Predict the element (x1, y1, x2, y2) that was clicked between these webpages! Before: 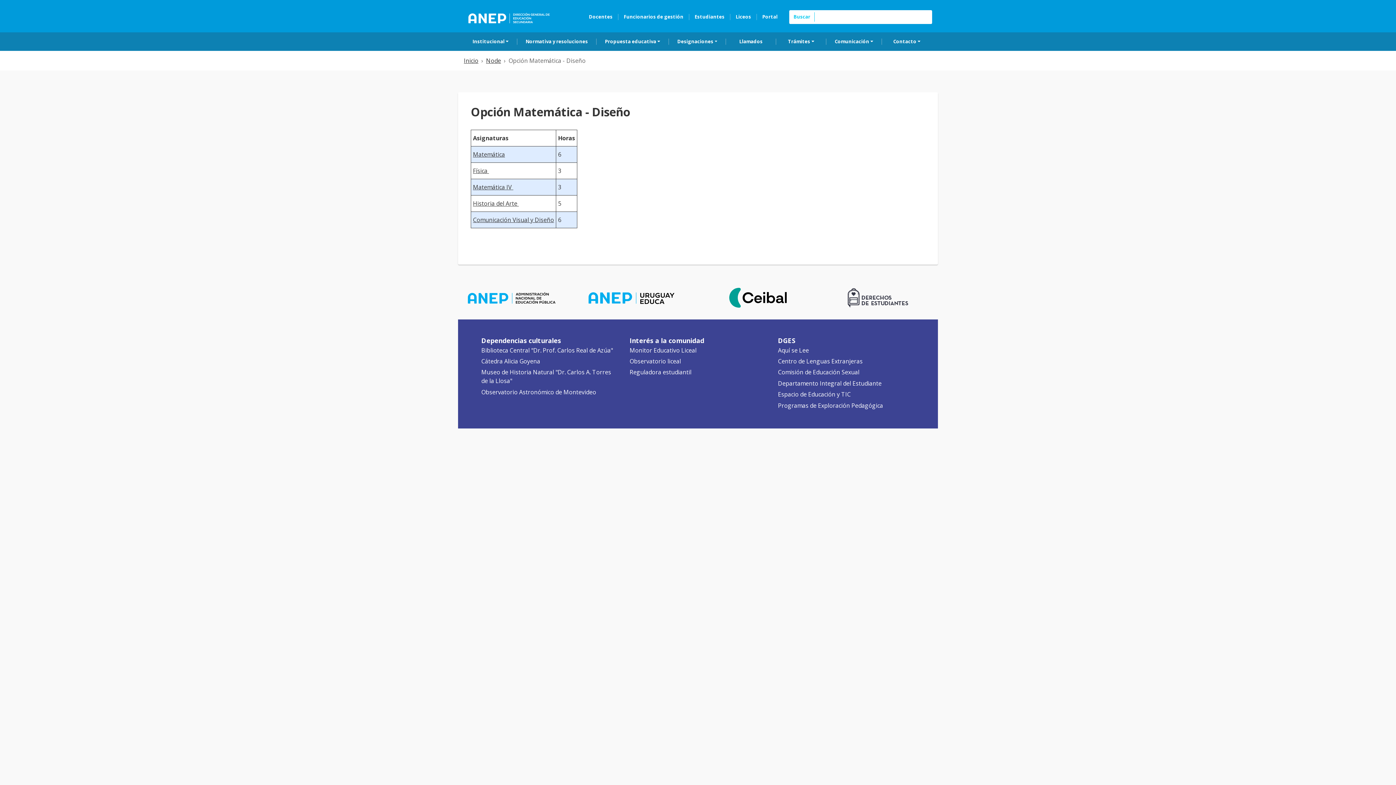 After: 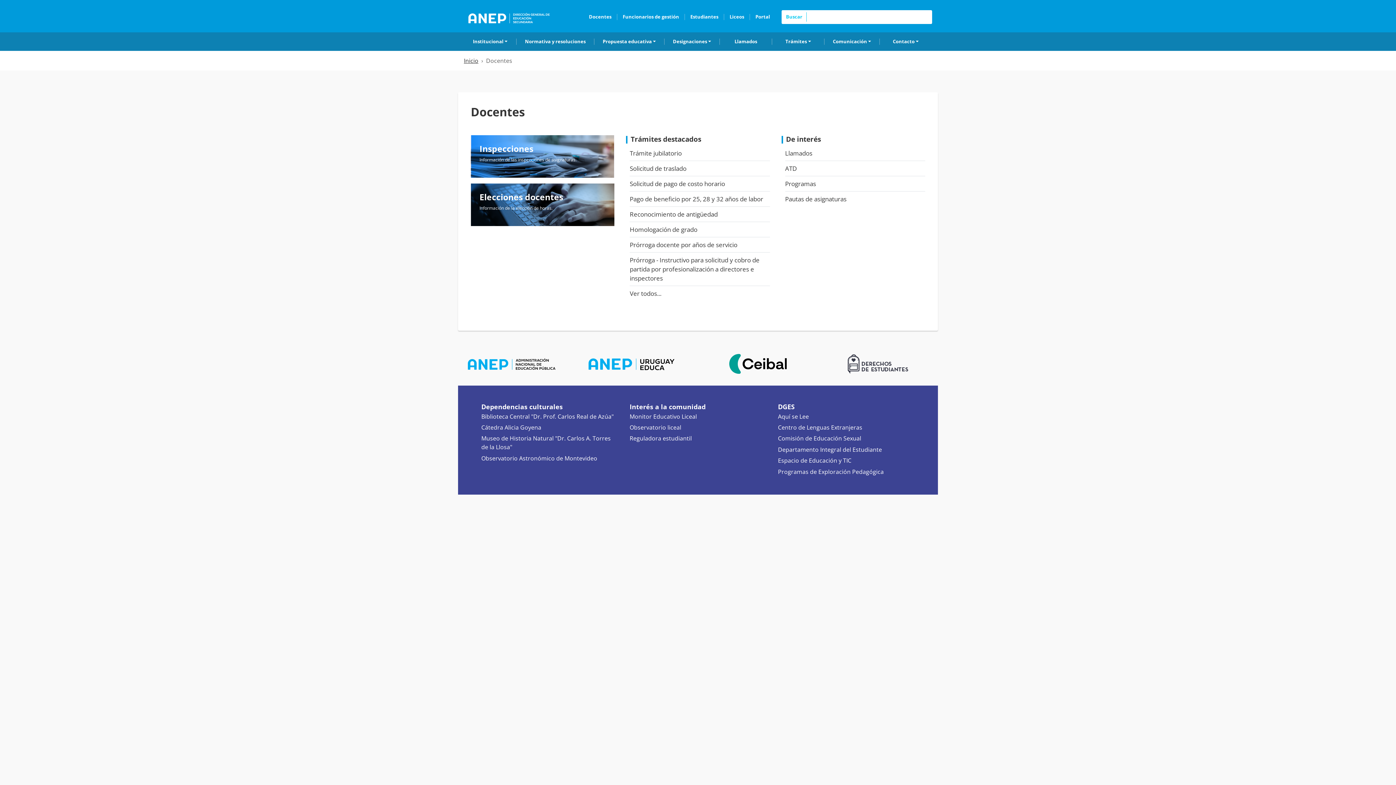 Action: label: Docentes bbox: (583, 10, 618, 23)